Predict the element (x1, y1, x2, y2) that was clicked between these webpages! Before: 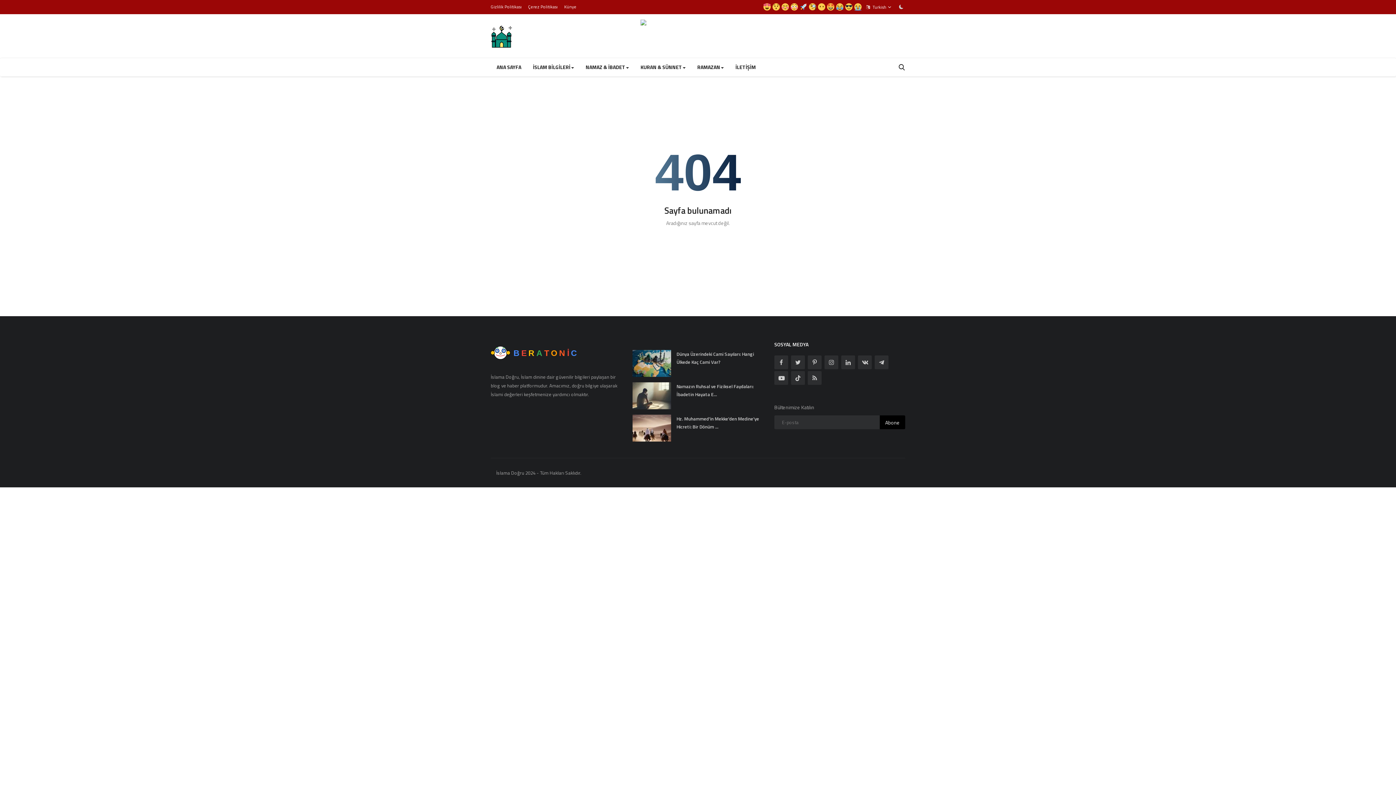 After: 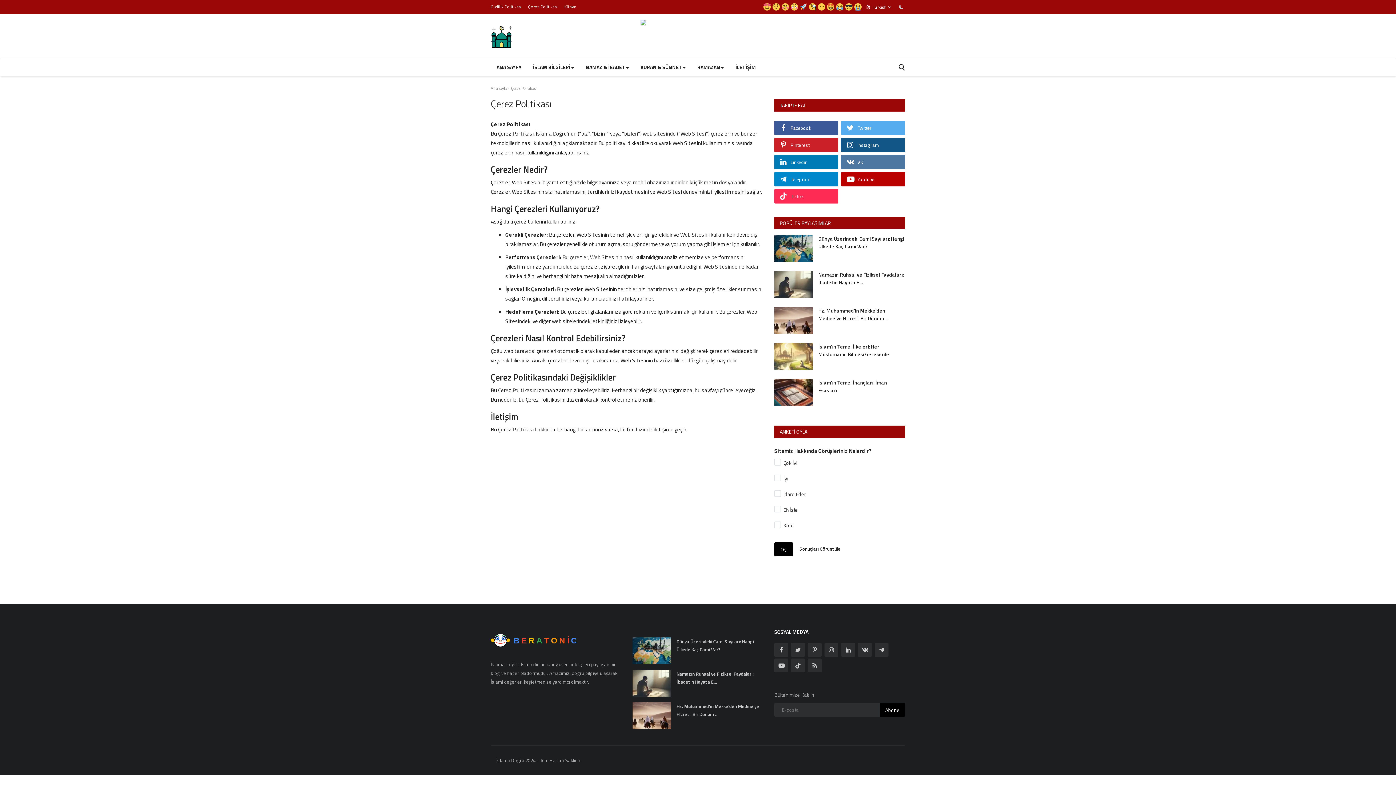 Action: bbox: (528, 1, 557, 12) label: Çerez Politikası